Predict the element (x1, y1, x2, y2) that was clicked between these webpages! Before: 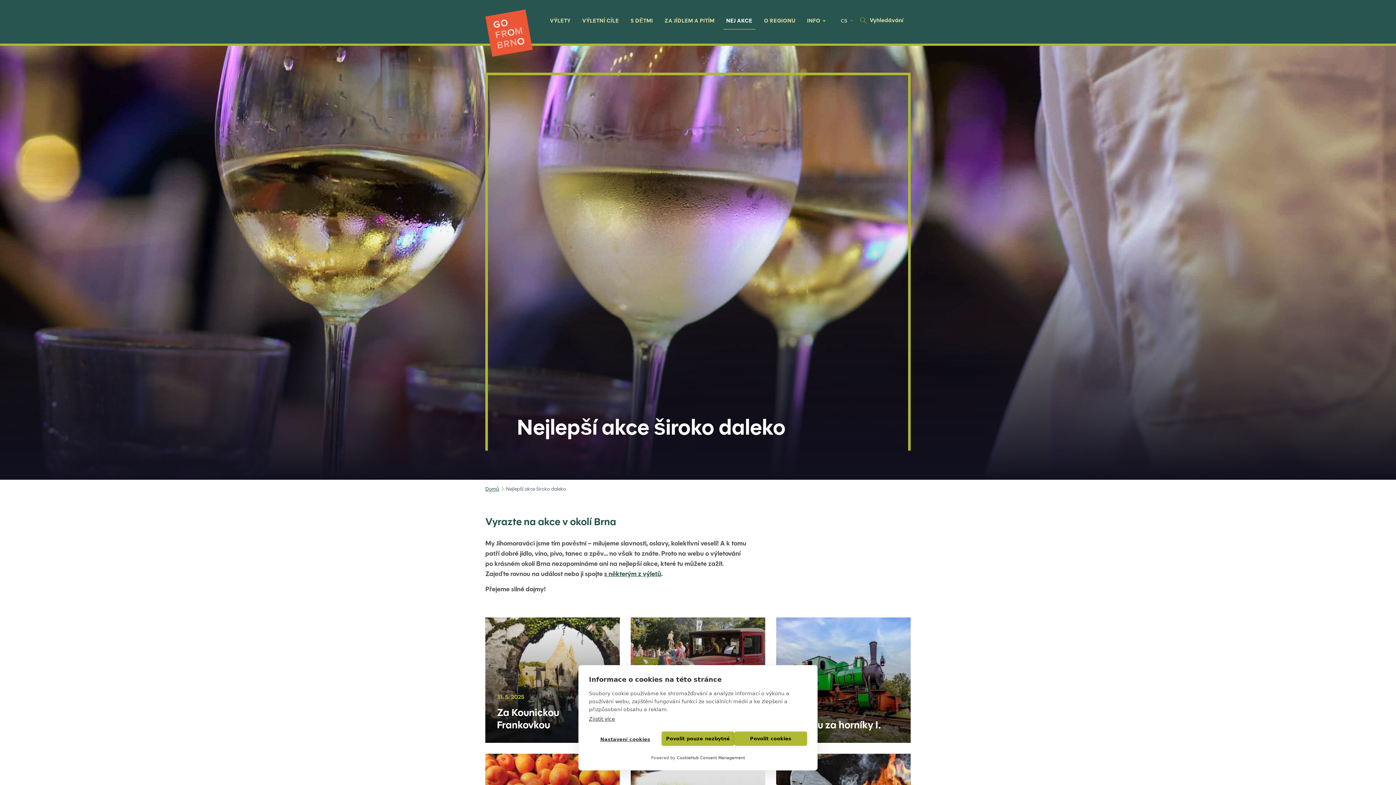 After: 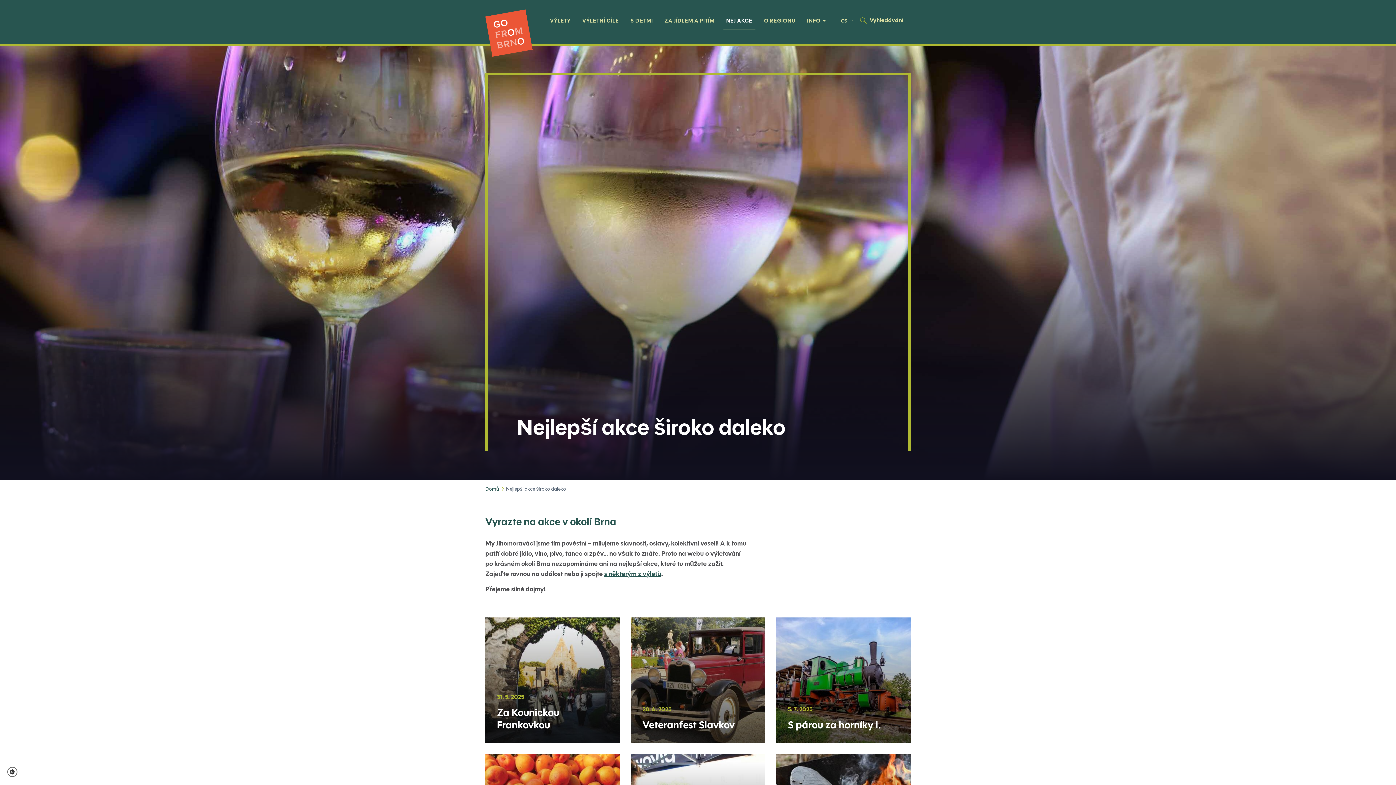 Action: label: Povolit pouze nezbytné bbox: (661, 732, 734, 746)